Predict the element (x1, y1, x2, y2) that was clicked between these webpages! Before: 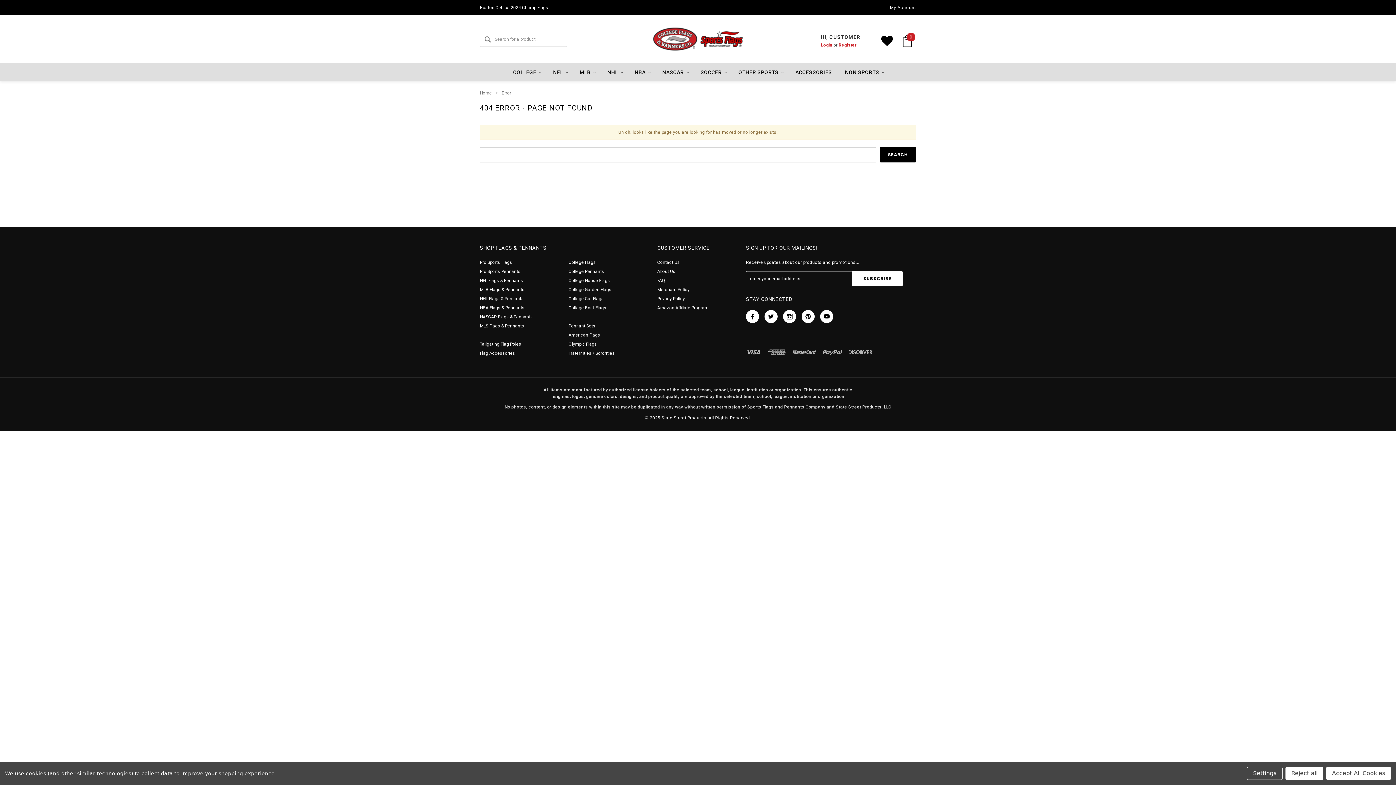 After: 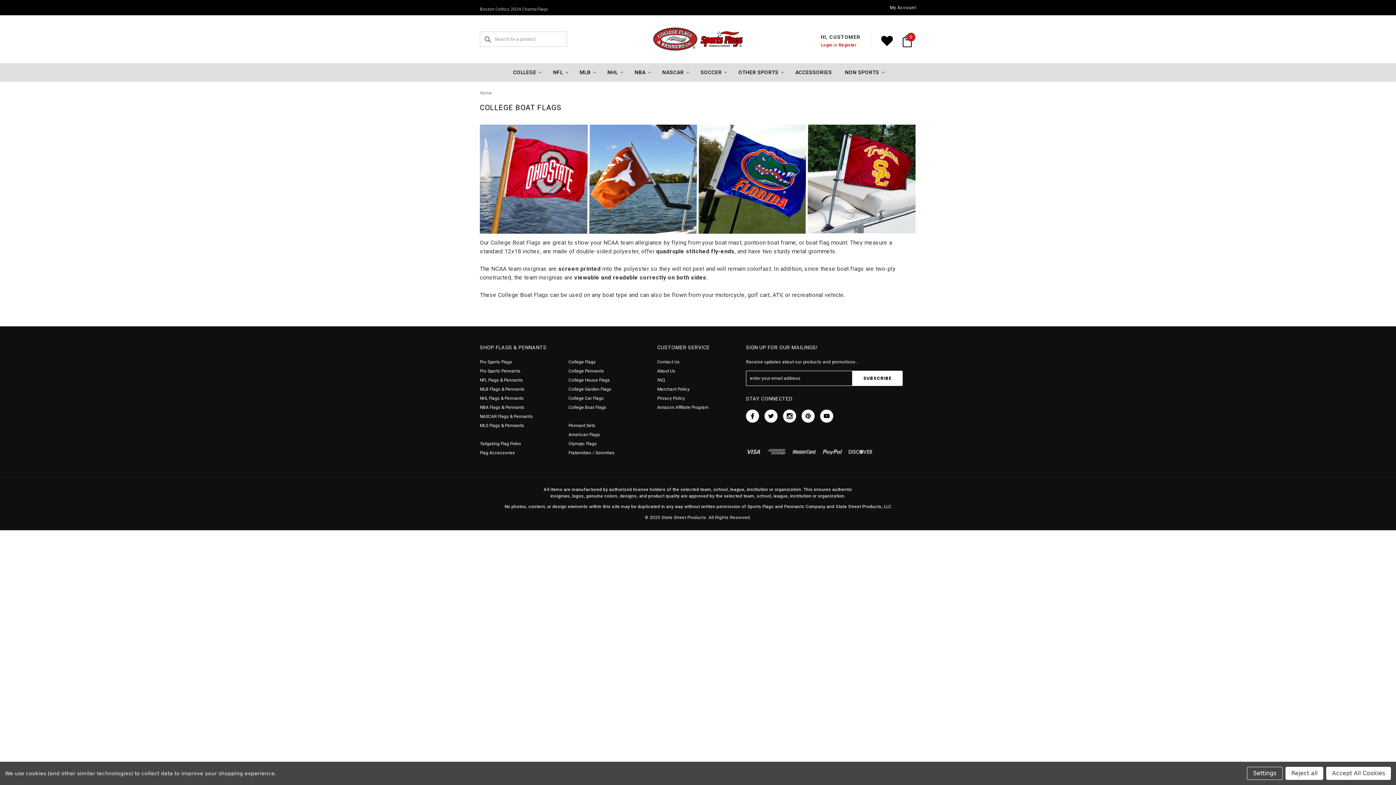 Action: bbox: (568, 304, 606, 311) label: College Boat Flags